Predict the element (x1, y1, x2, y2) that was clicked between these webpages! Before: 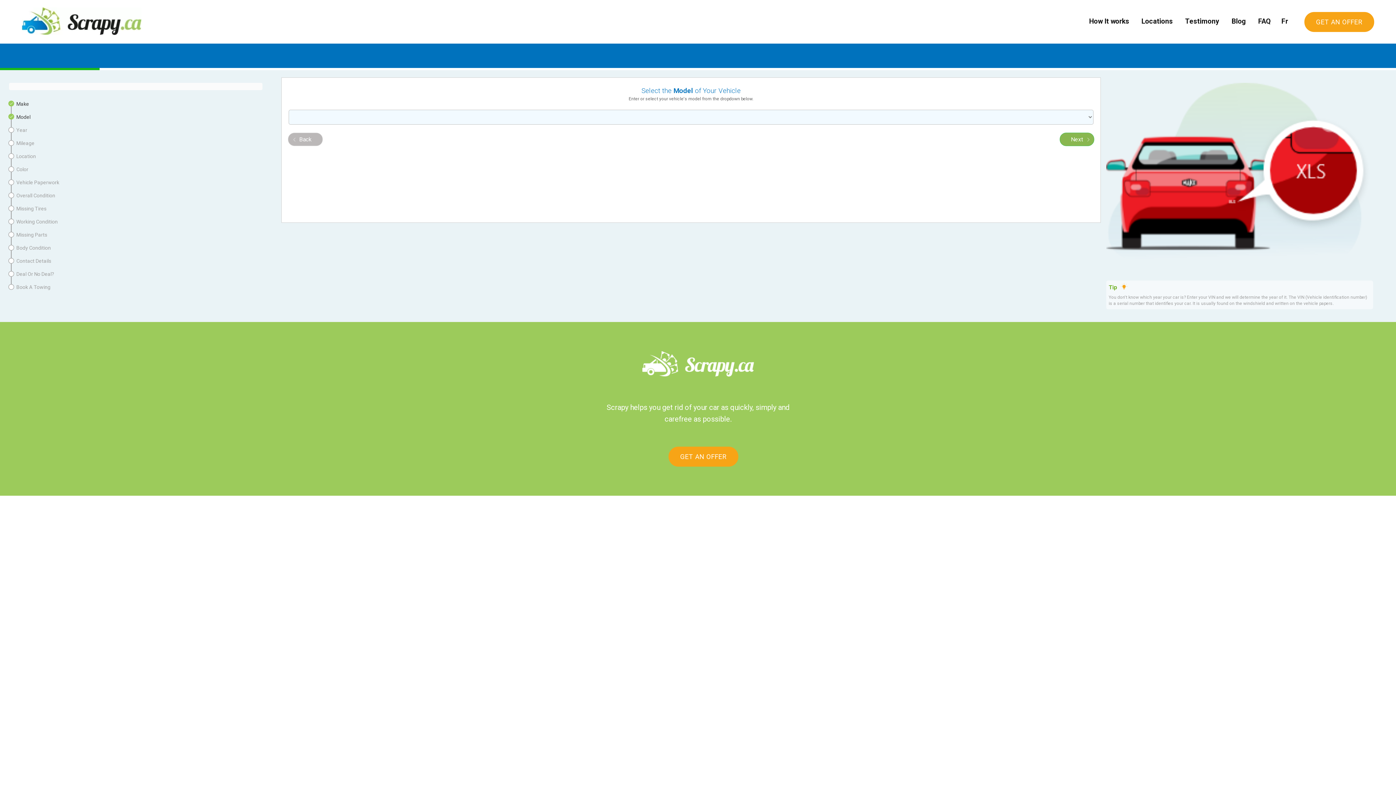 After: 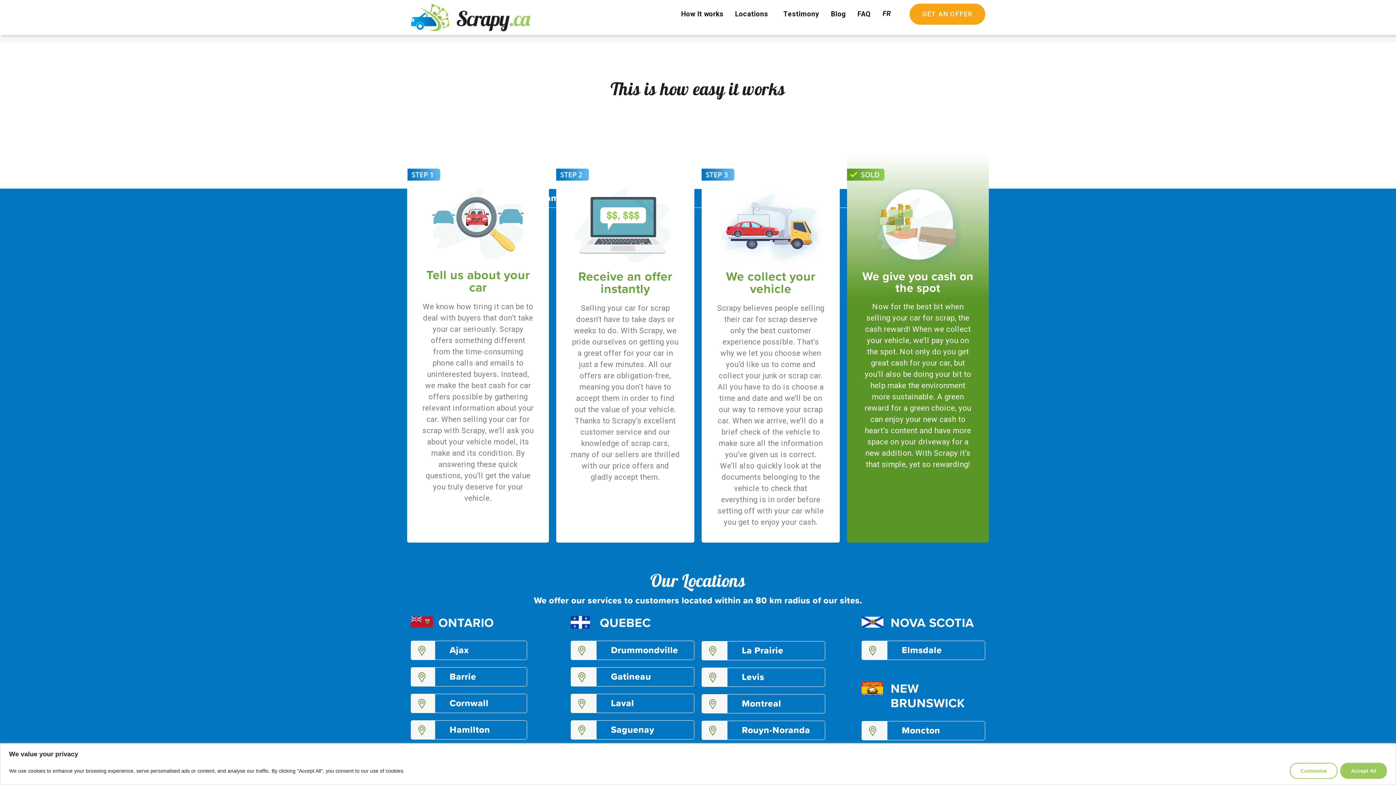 Action: bbox: (1185, 14, 1219, 29) label: Testimony